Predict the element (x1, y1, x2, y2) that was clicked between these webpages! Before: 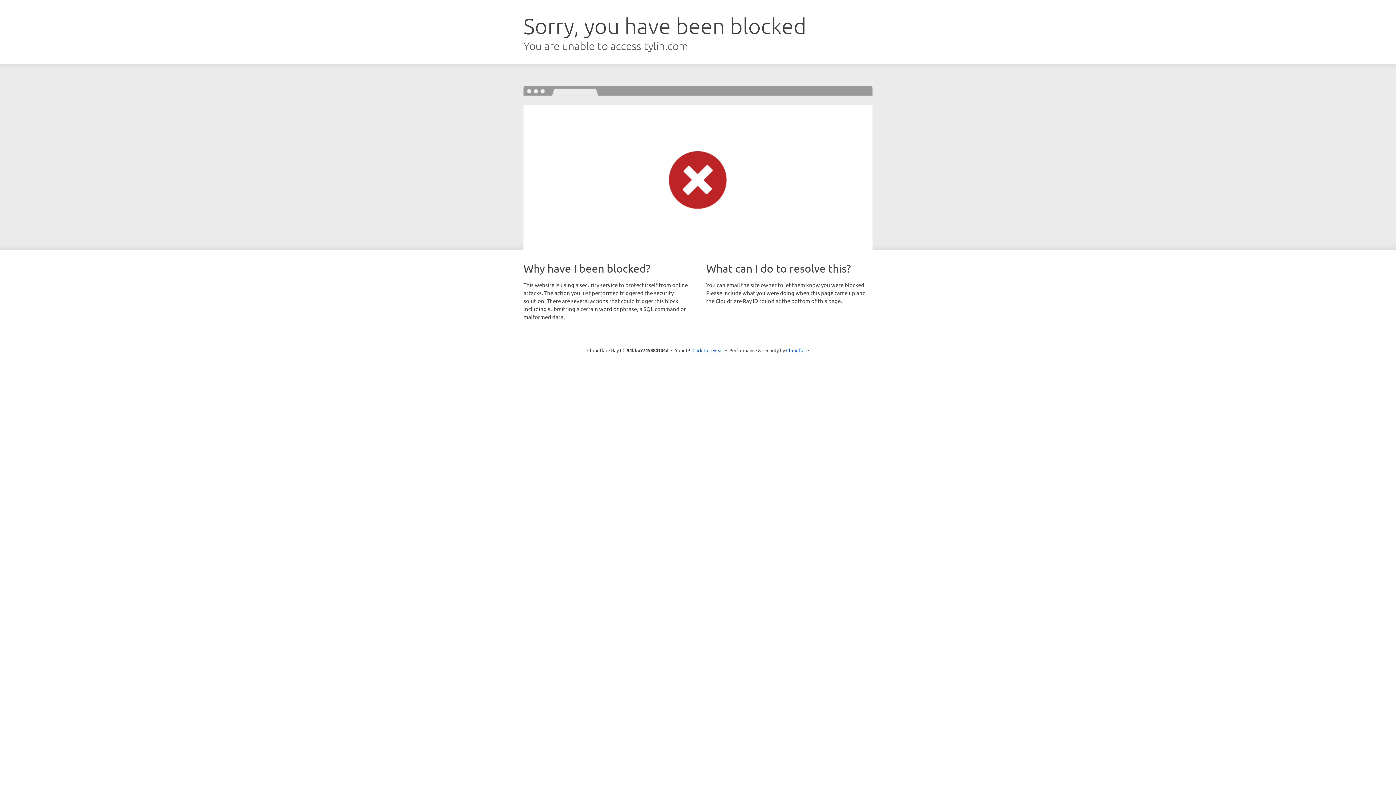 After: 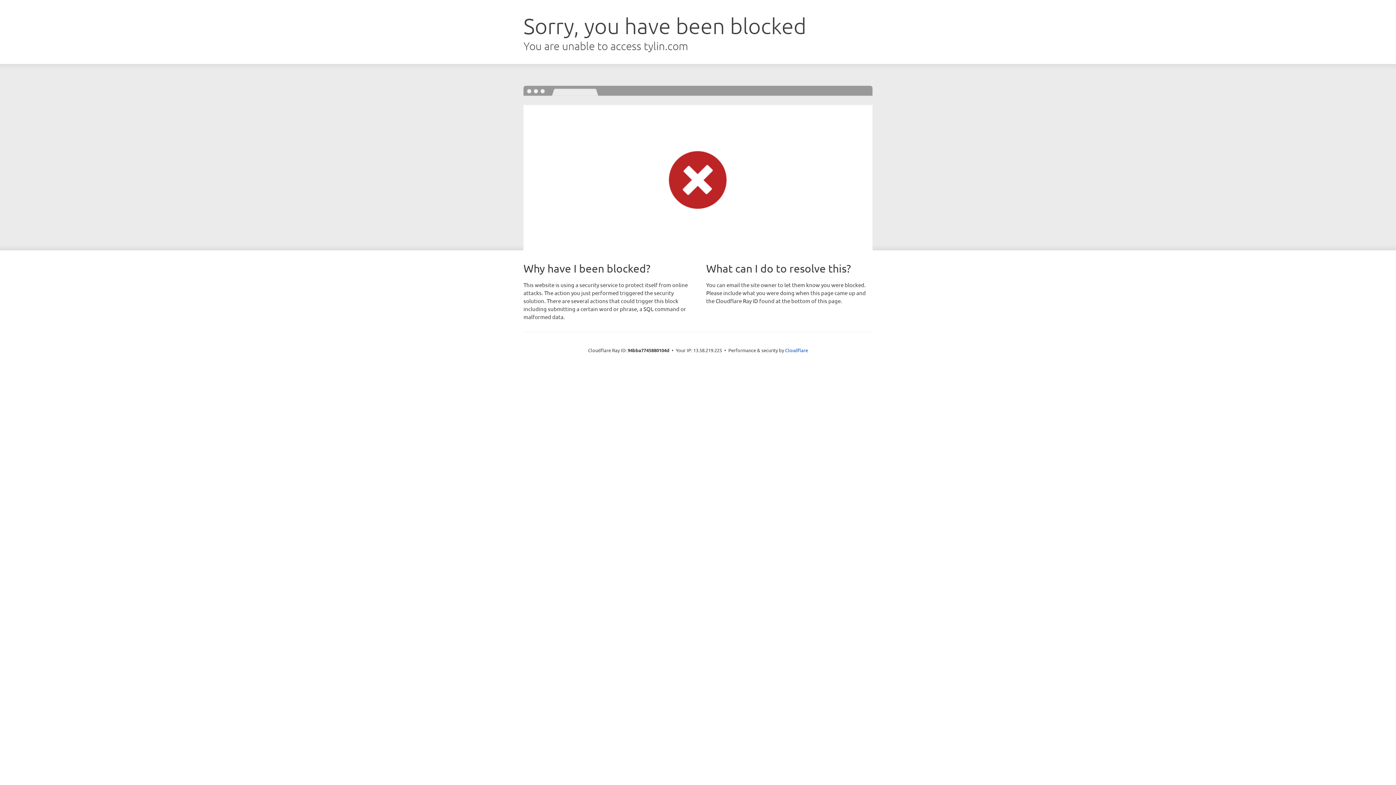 Action: label: Click to reveal bbox: (692, 346, 723, 353)